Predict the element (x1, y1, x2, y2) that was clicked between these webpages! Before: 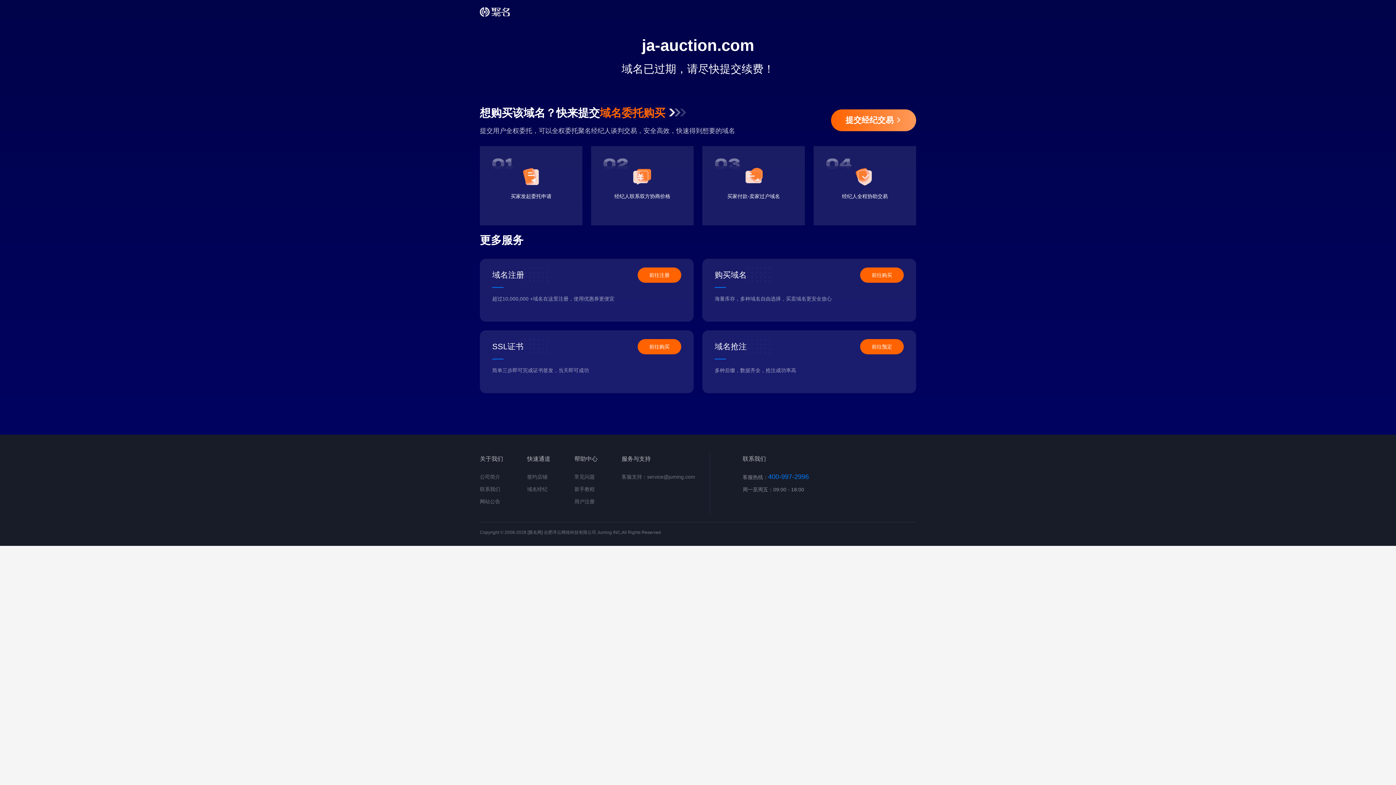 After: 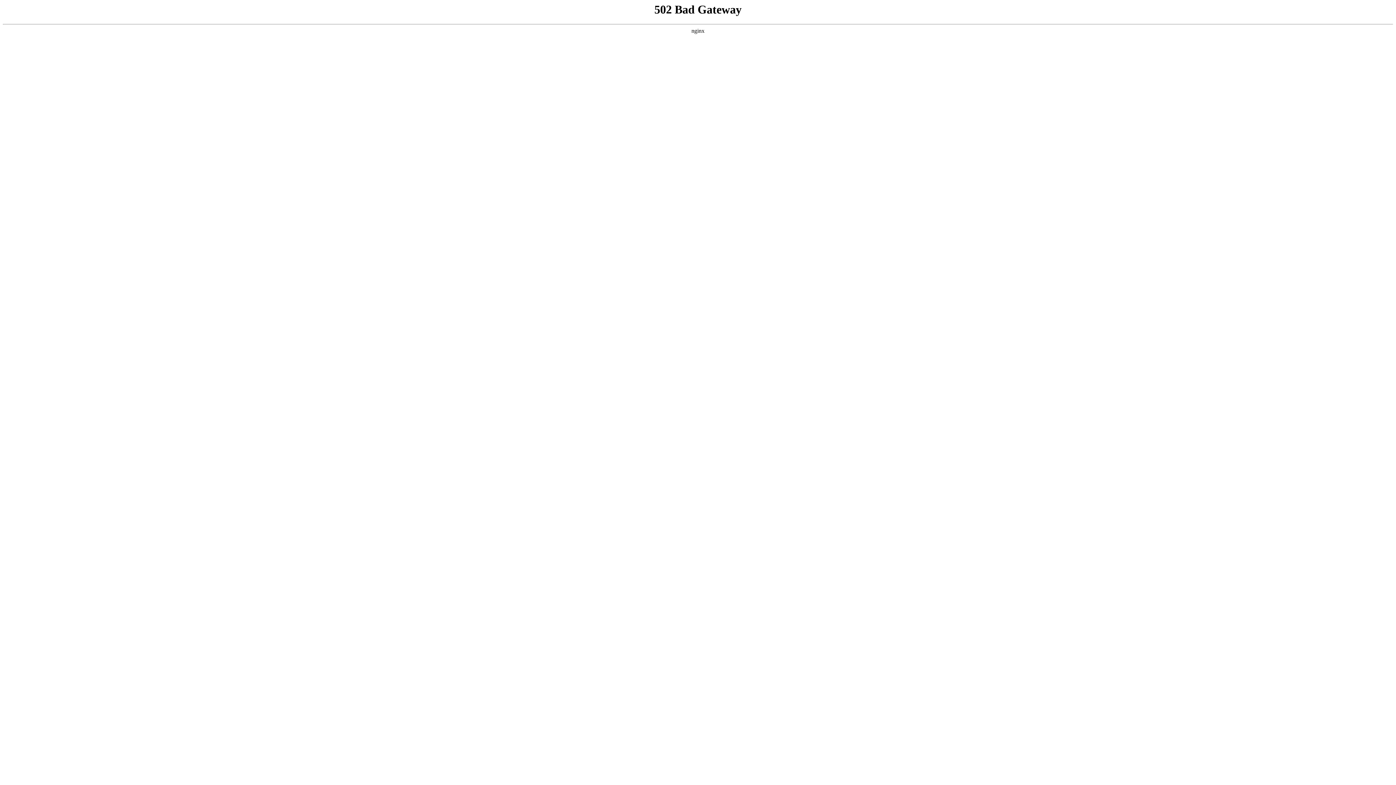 Action: bbox: (527, 474, 547, 480) label: 签约店铺